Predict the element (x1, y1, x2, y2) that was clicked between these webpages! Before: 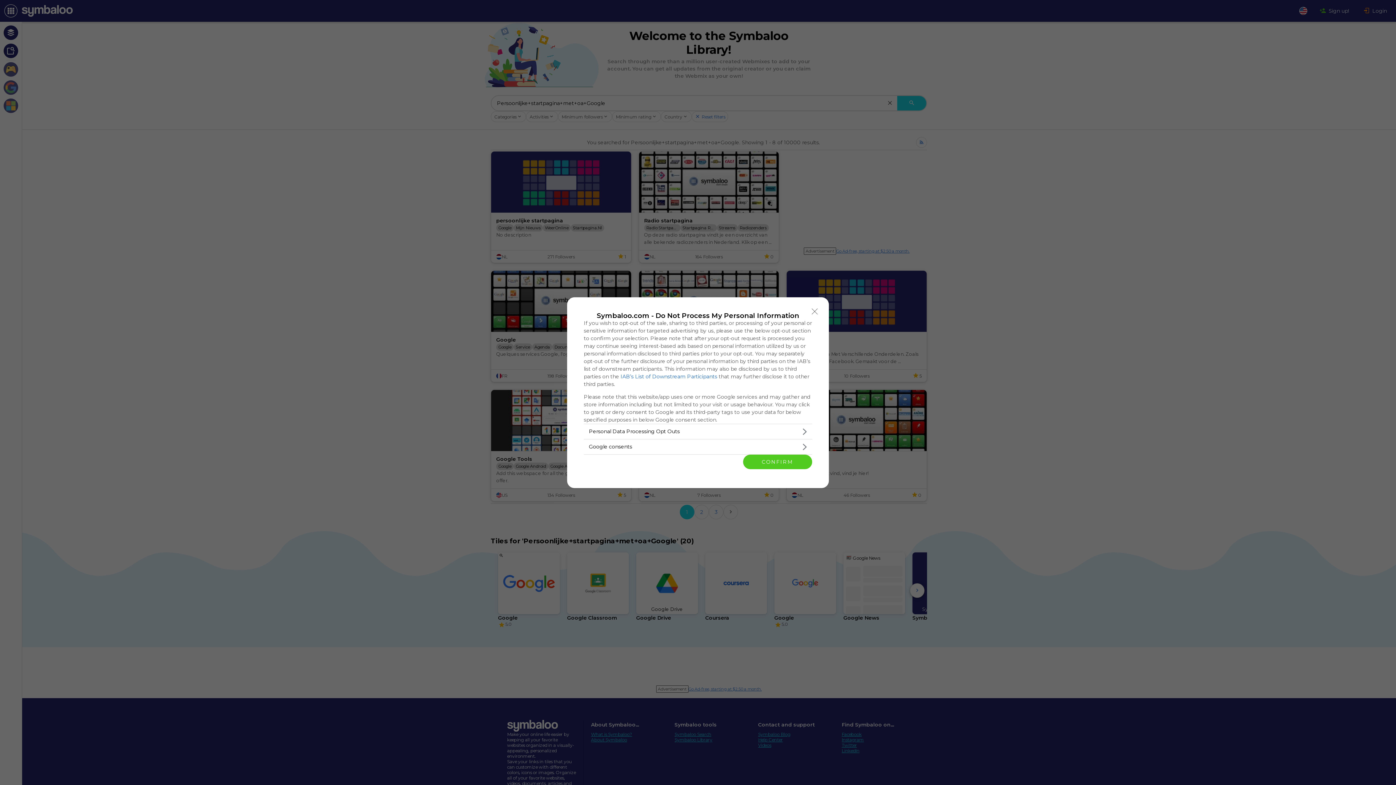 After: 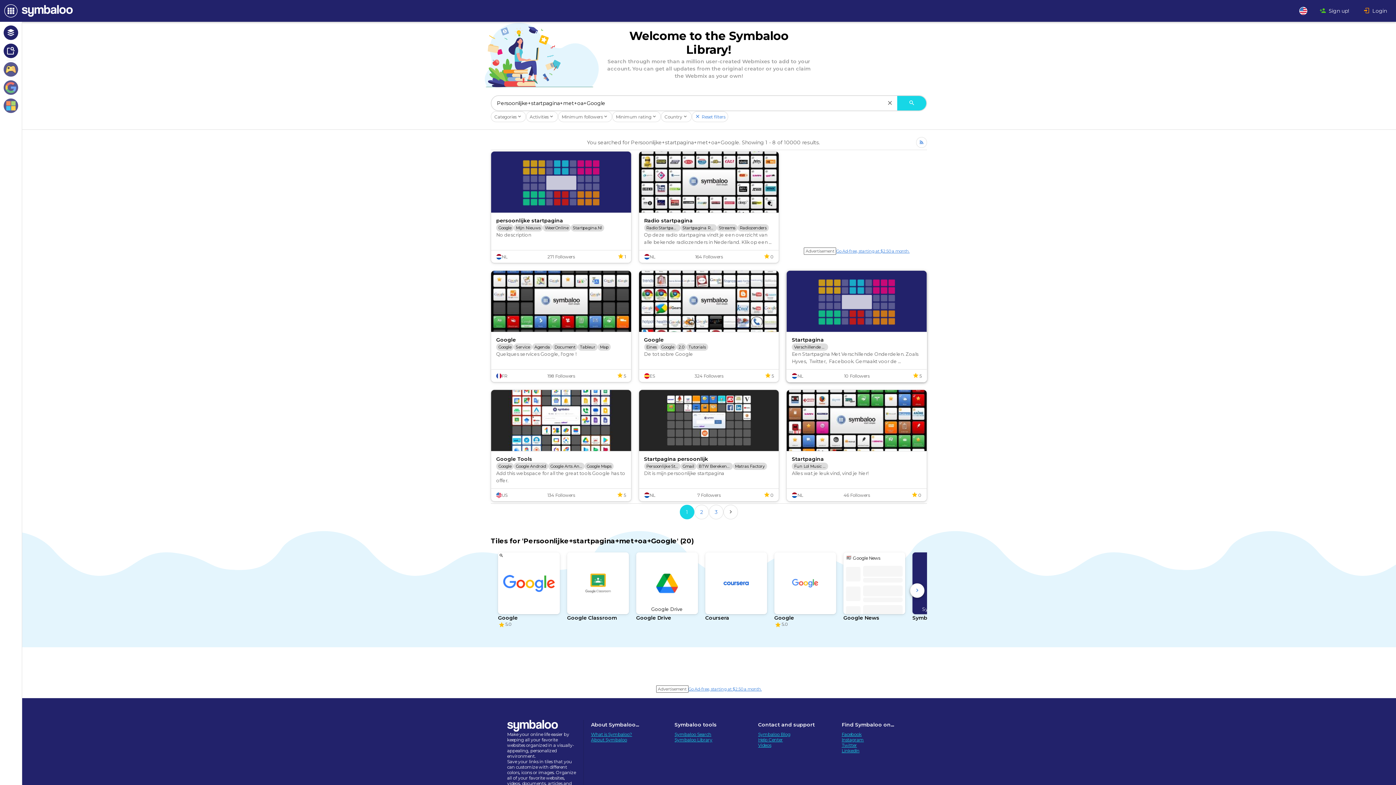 Action: label: Close bbox: (808, 304, 821, 318)